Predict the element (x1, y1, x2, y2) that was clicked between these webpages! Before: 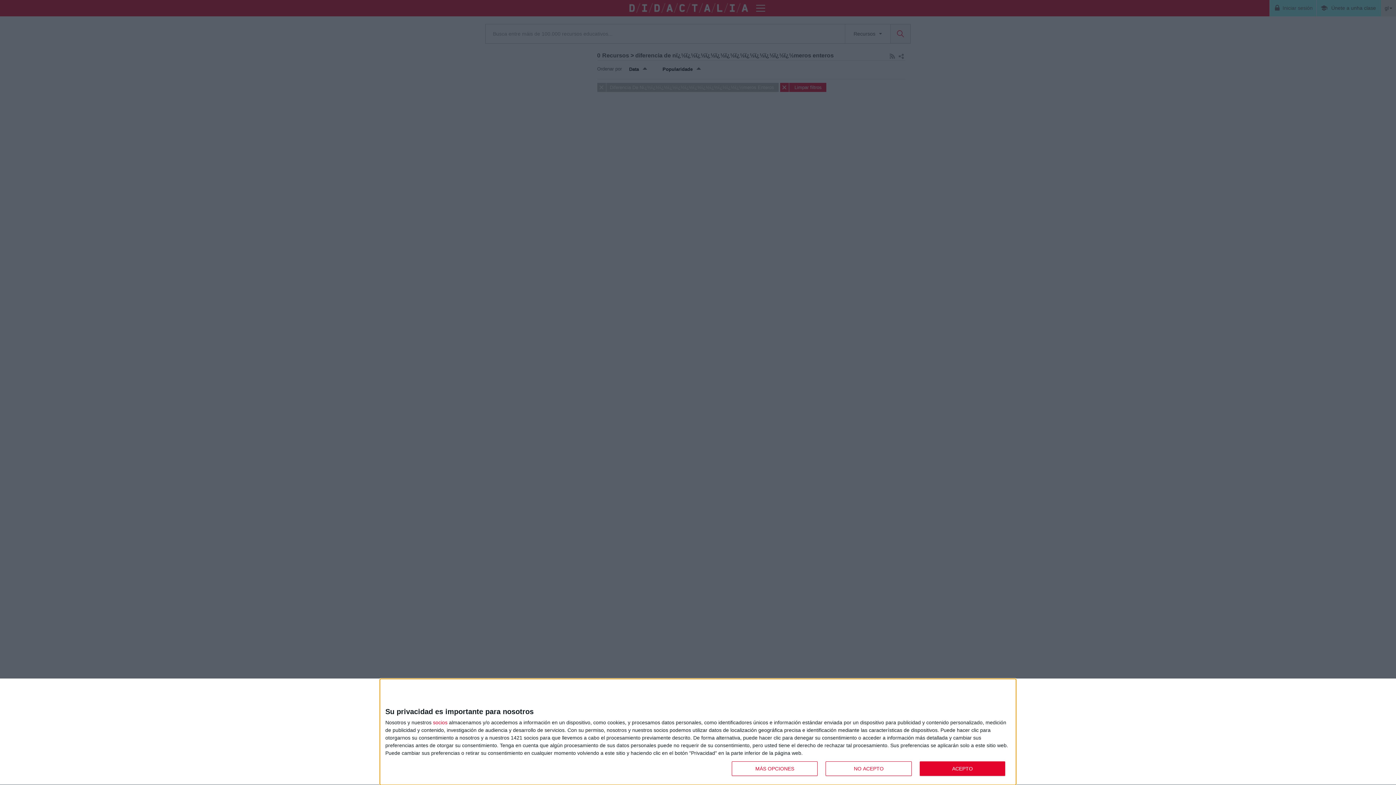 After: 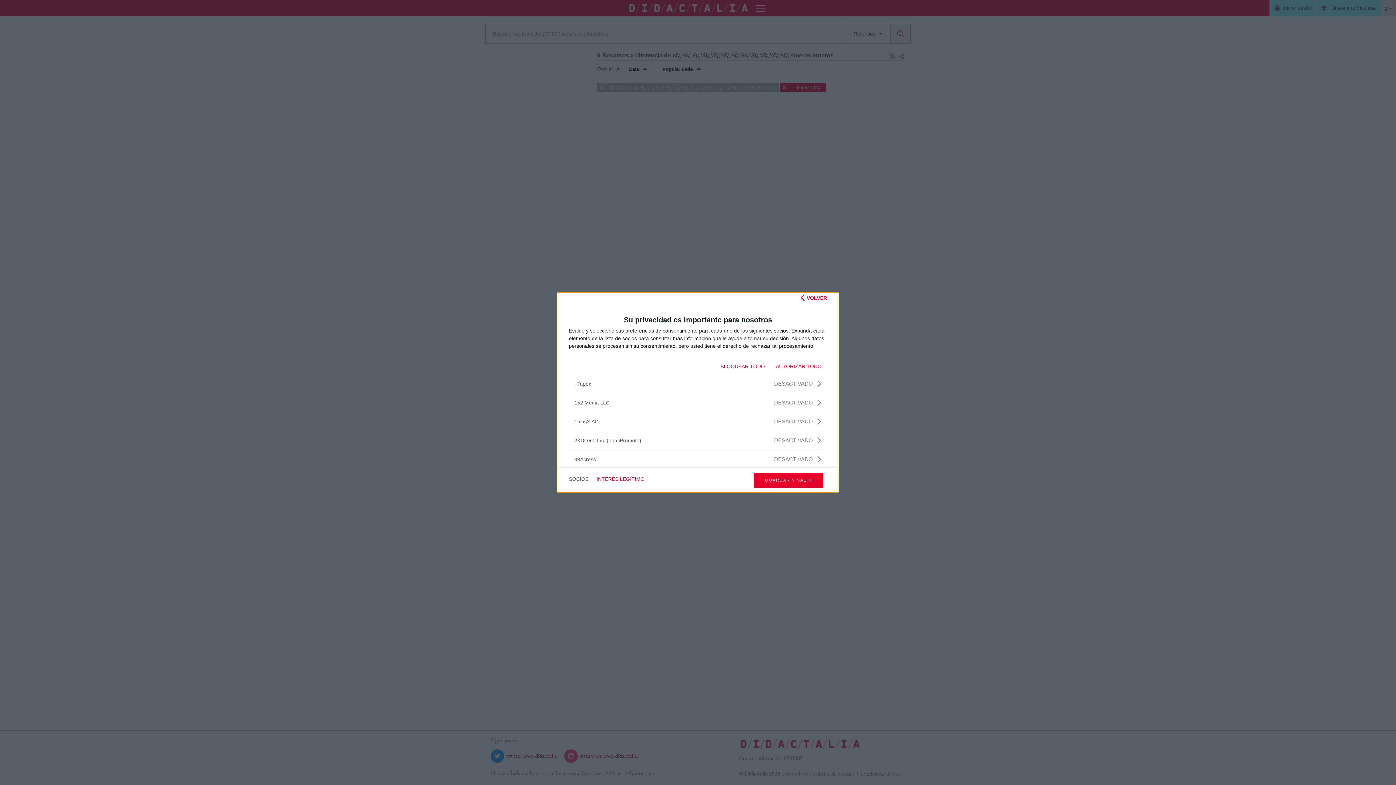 Action: label: socios bbox: (433, 720, 447, 725)